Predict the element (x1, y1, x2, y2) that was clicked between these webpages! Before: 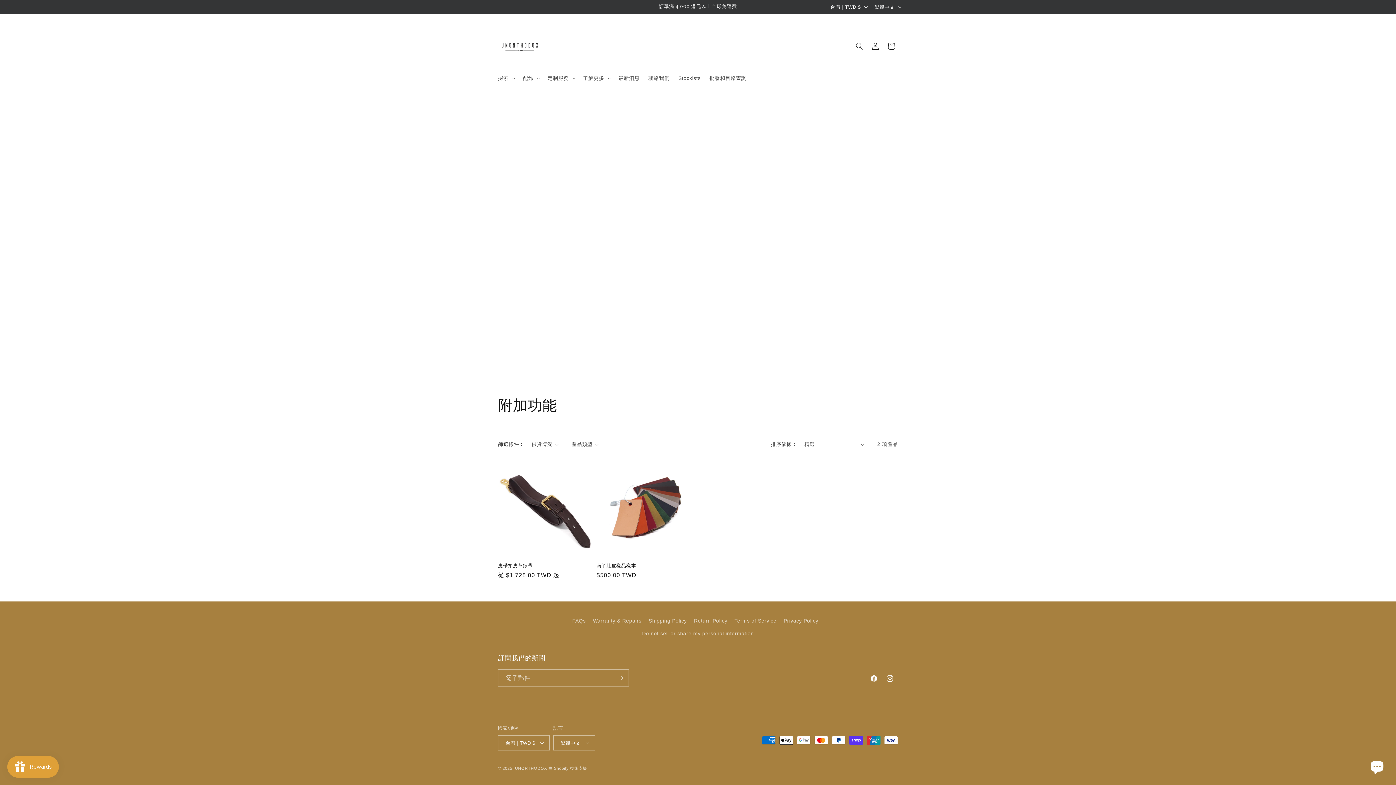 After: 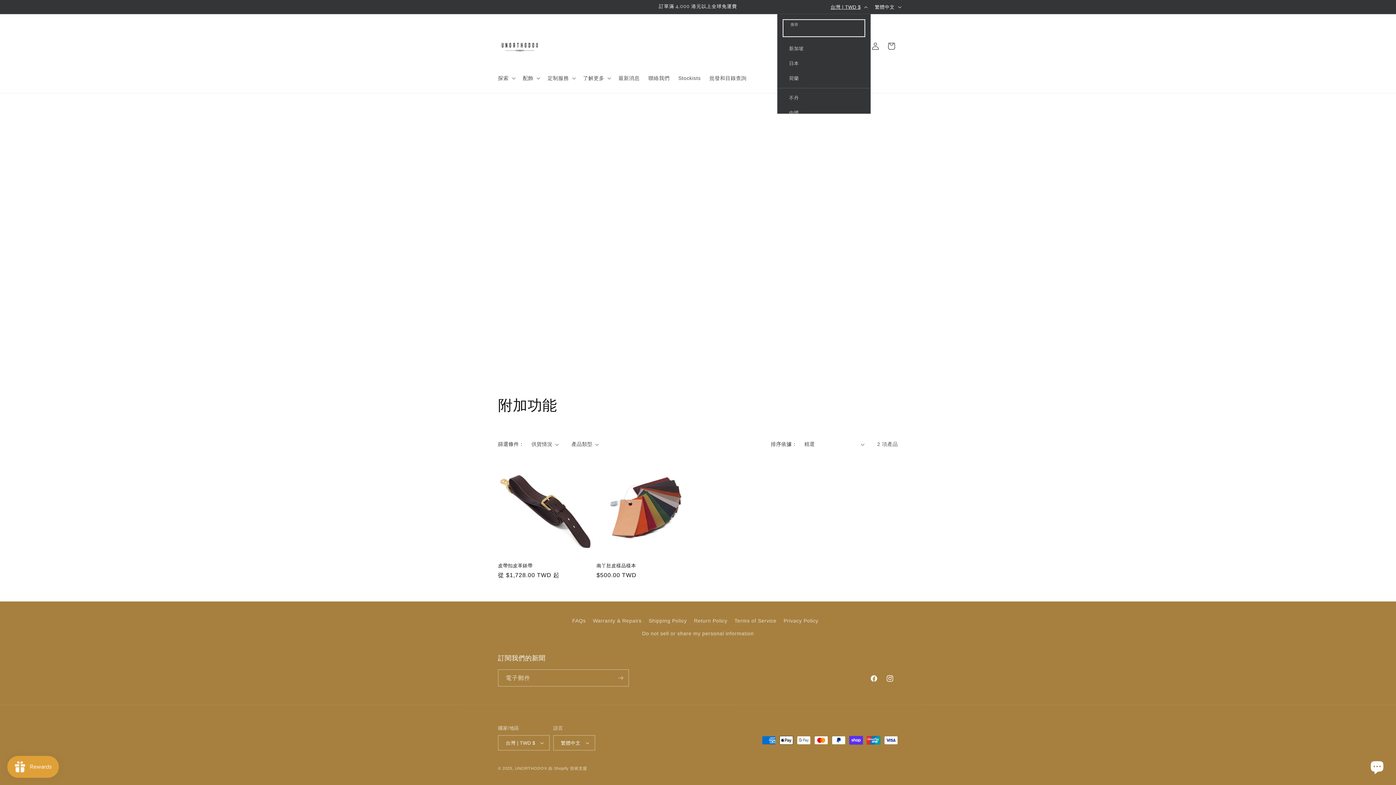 Action: label: 台灣 | TWD $ bbox: (826, 0, 870, 13)